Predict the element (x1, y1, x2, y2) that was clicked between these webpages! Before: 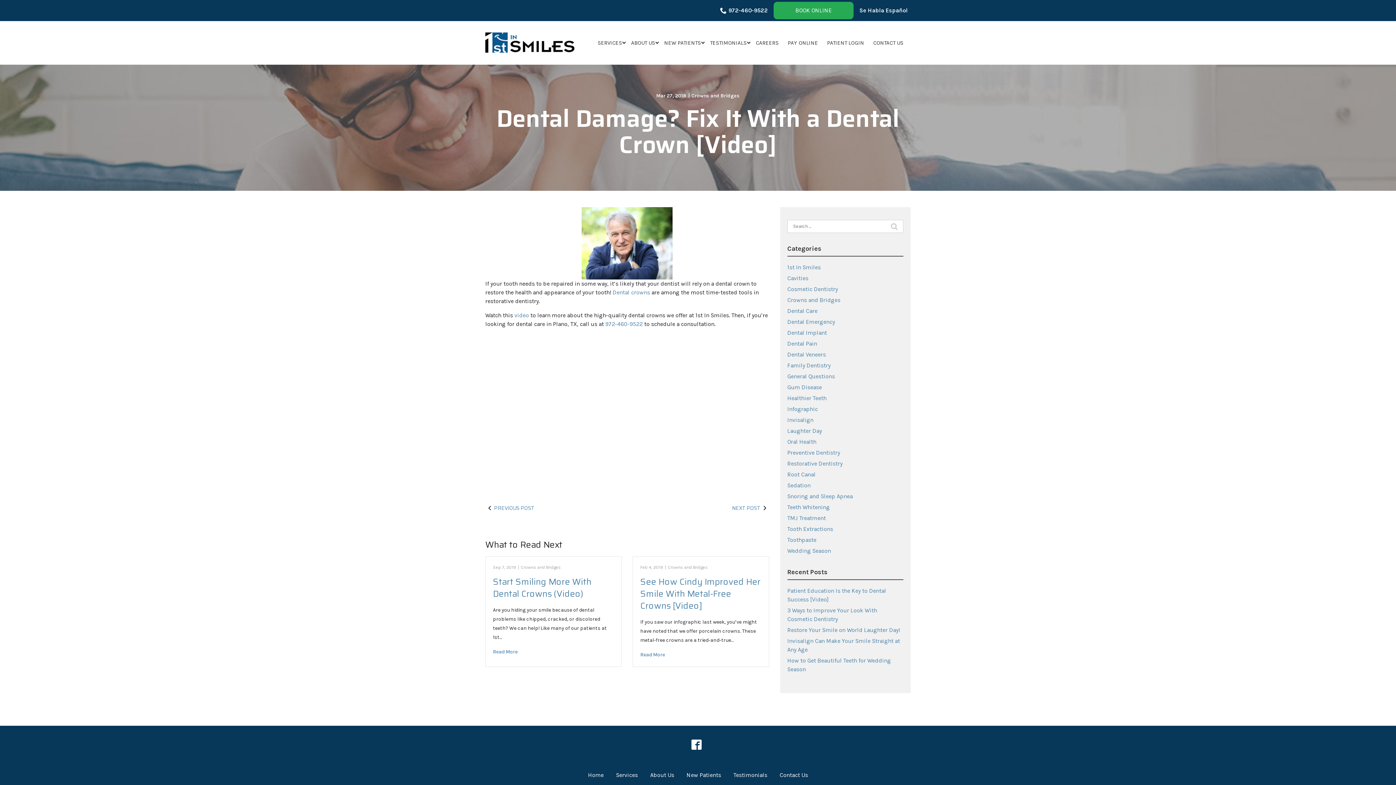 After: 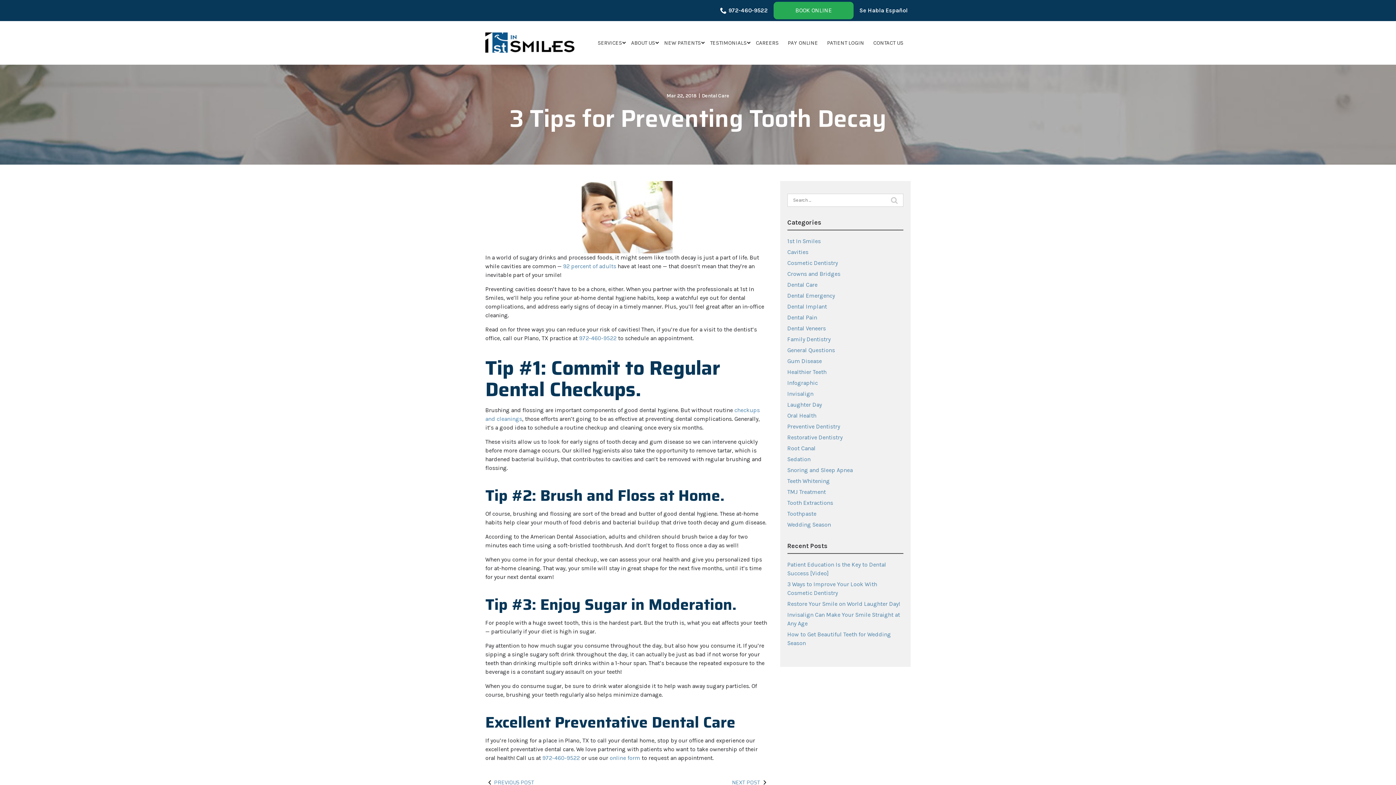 Action: label: PREVIOUS POST bbox: (485, 504, 627, 511)